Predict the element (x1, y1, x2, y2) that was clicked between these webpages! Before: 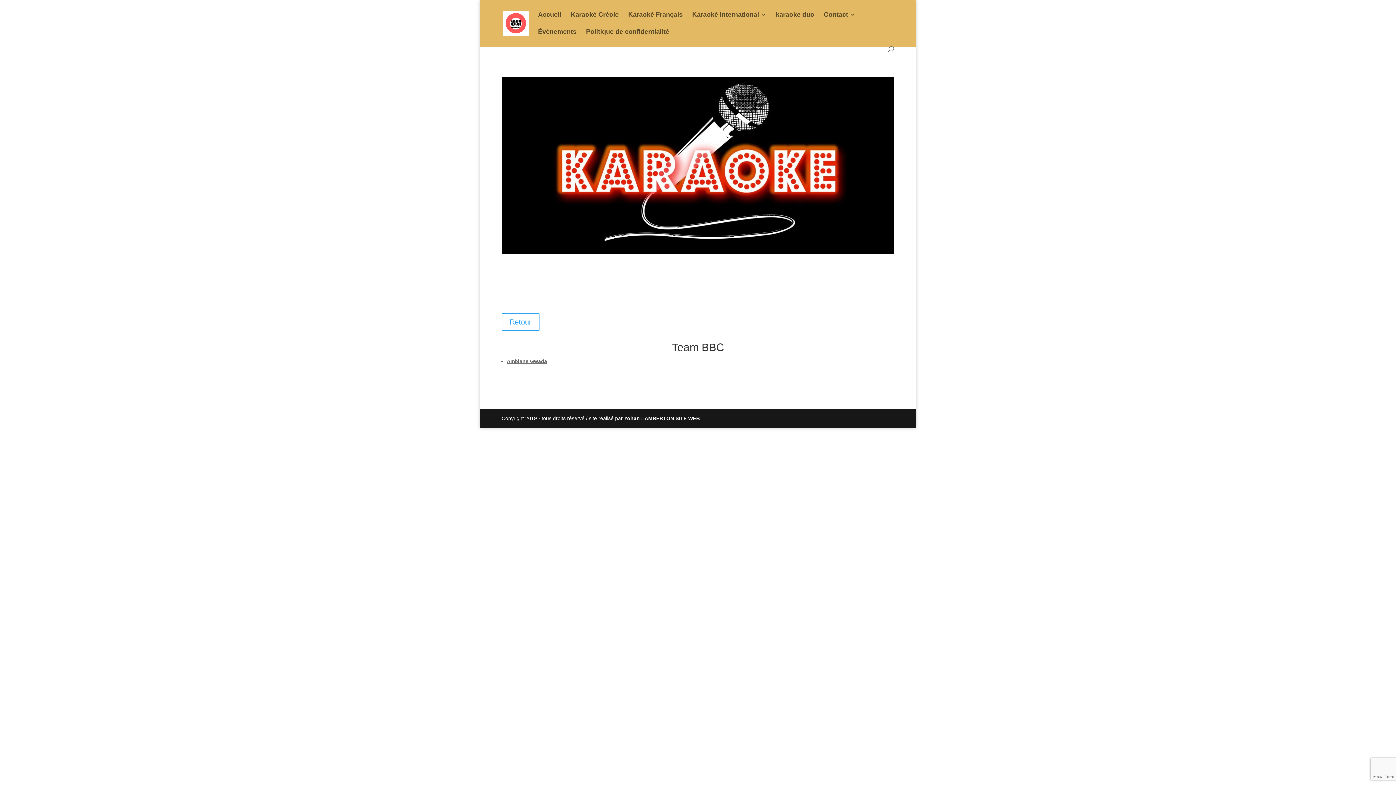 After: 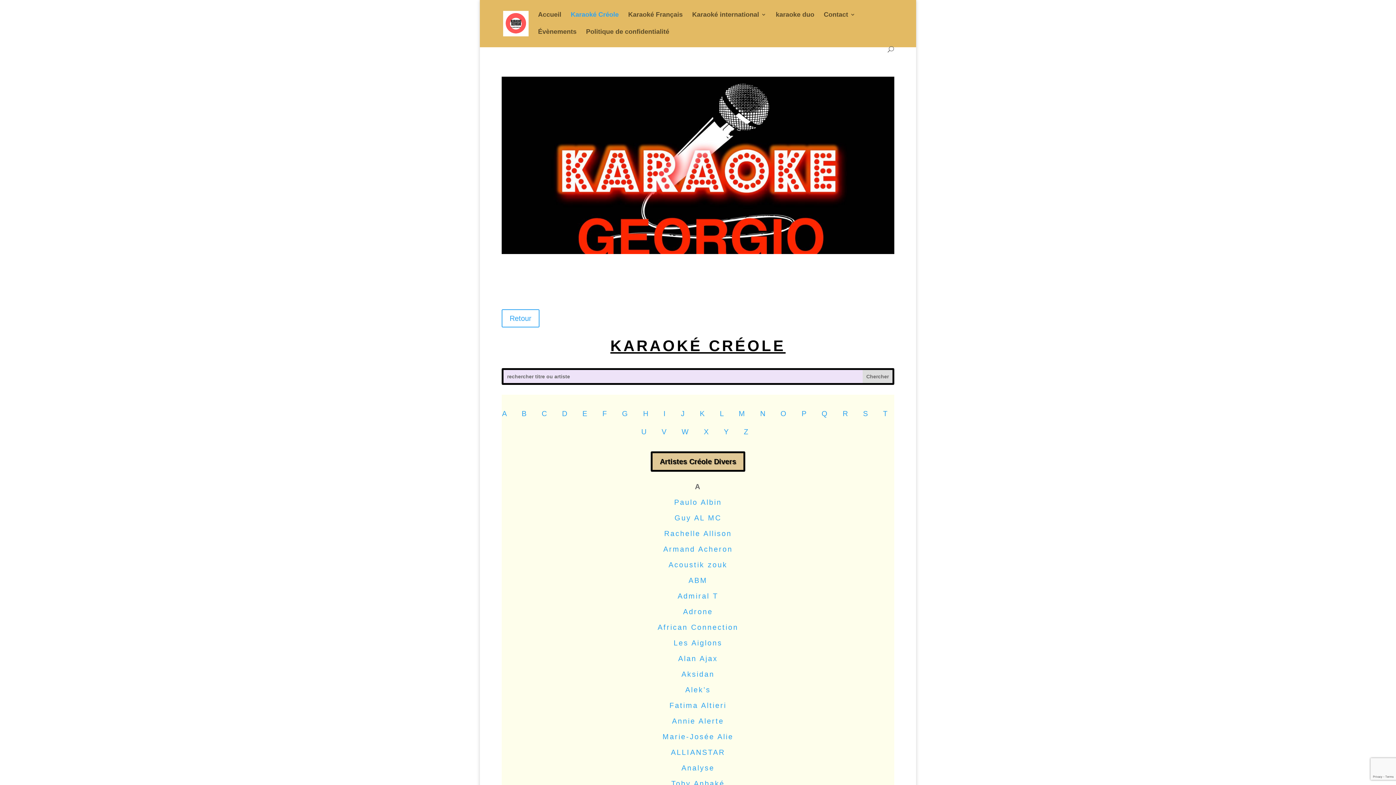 Action: bbox: (501, 313, 539, 331) label: Retour